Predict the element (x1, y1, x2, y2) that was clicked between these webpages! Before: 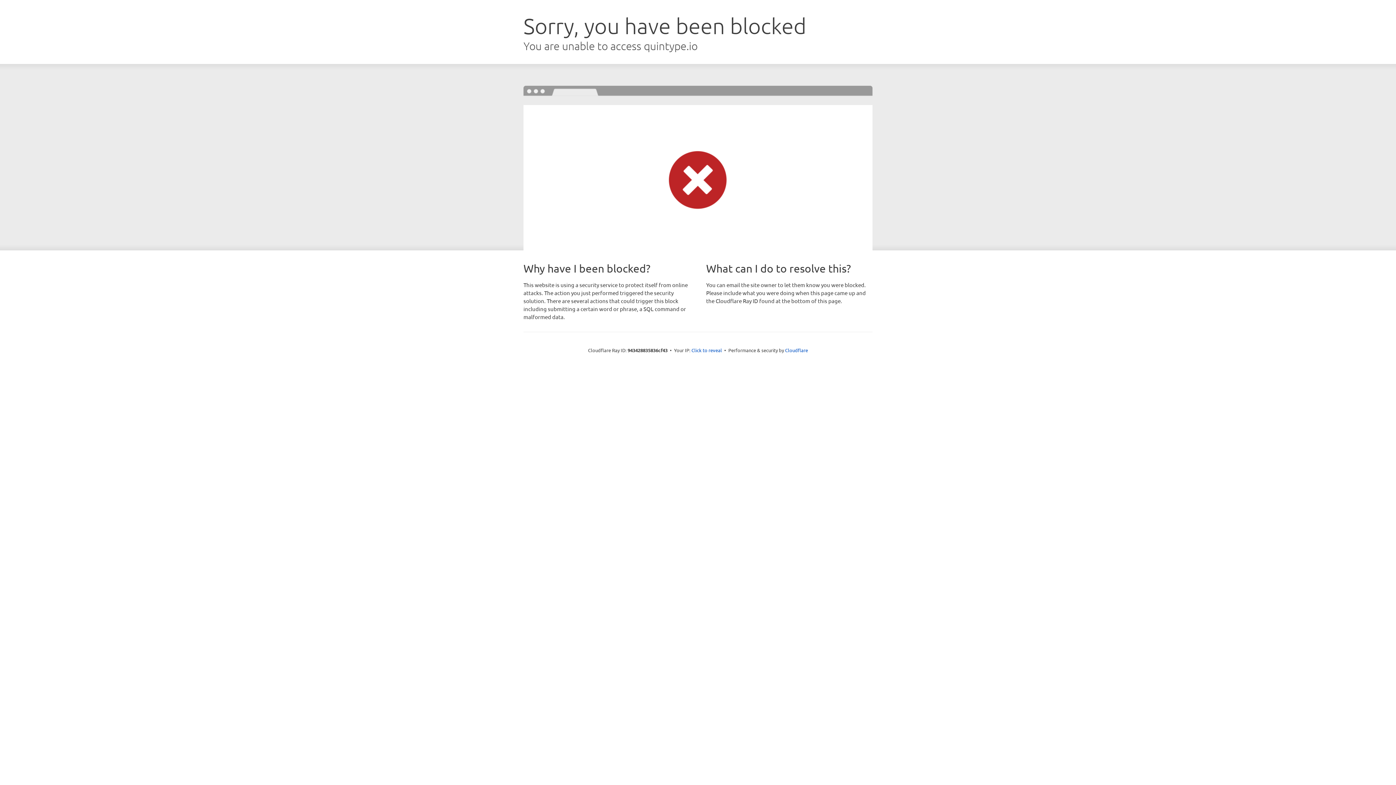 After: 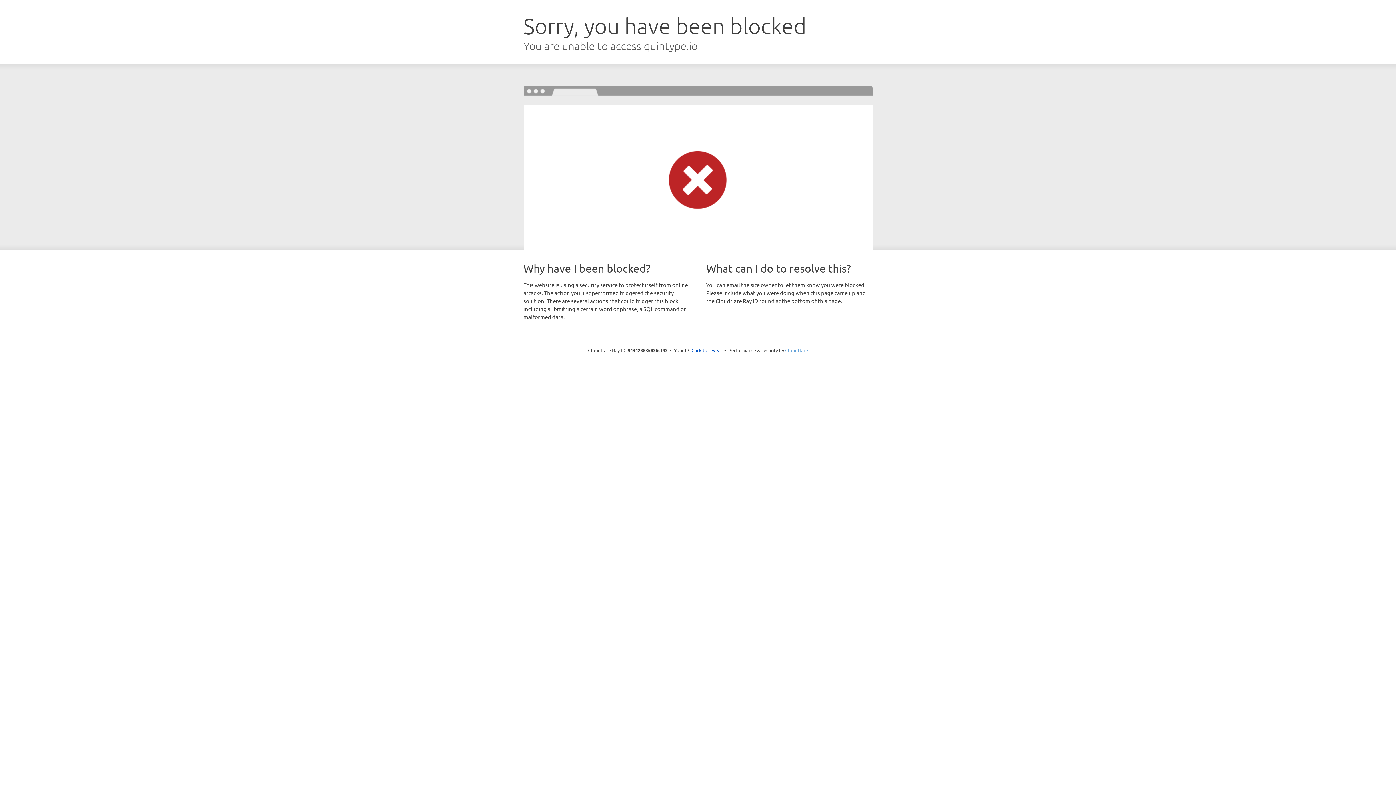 Action: bbox: (785, 347, 808, 353) label: Cloudflare